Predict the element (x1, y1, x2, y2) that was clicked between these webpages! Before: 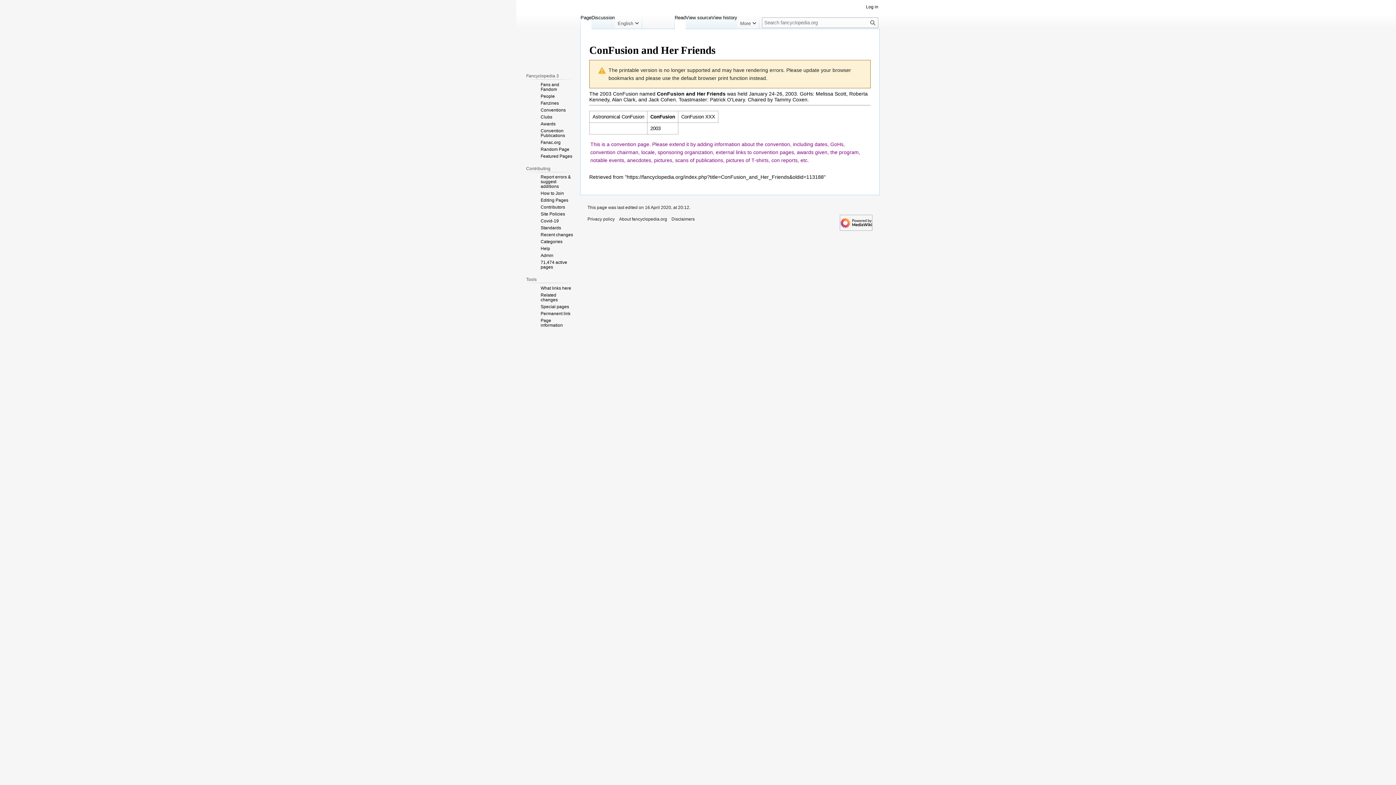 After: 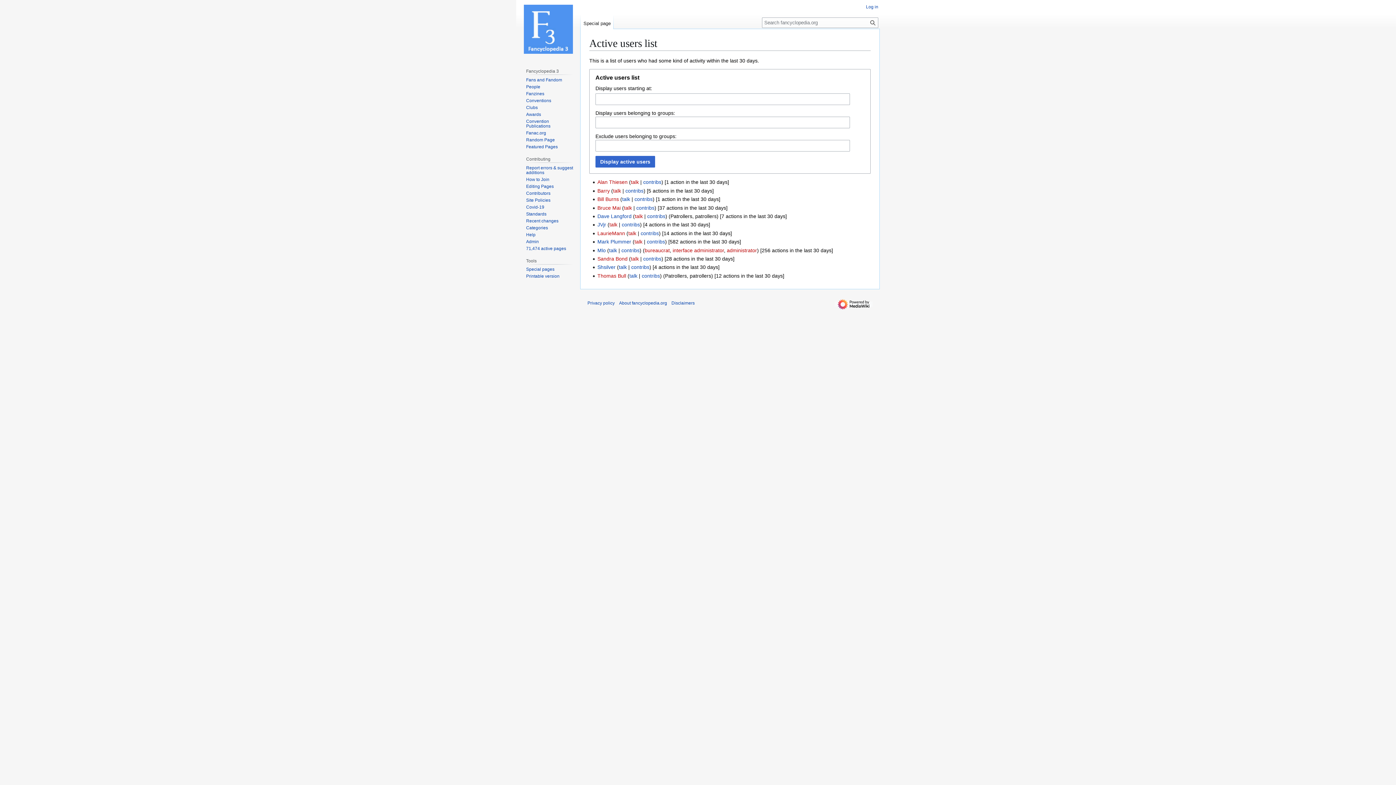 Action: bbox: (540, 204, 565, 209) label: Contributors